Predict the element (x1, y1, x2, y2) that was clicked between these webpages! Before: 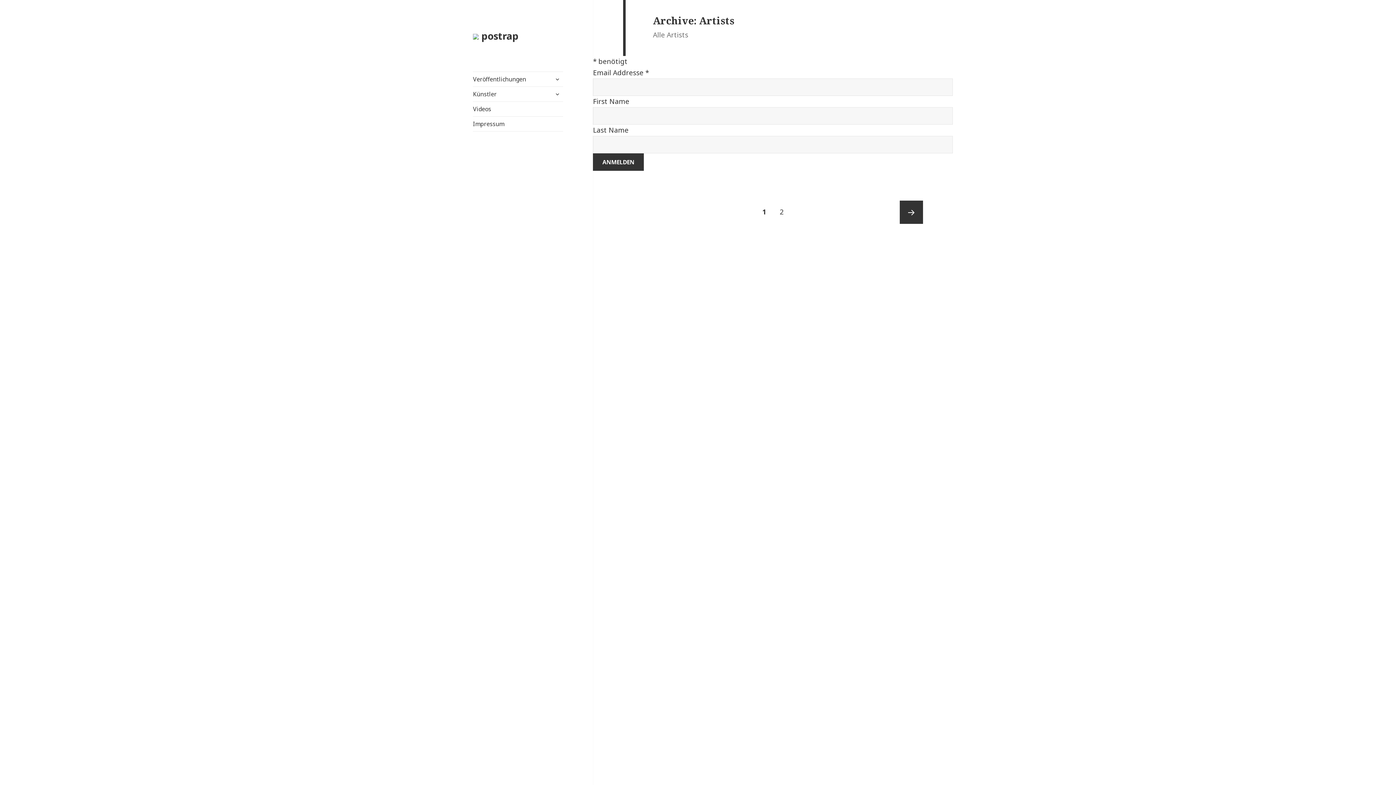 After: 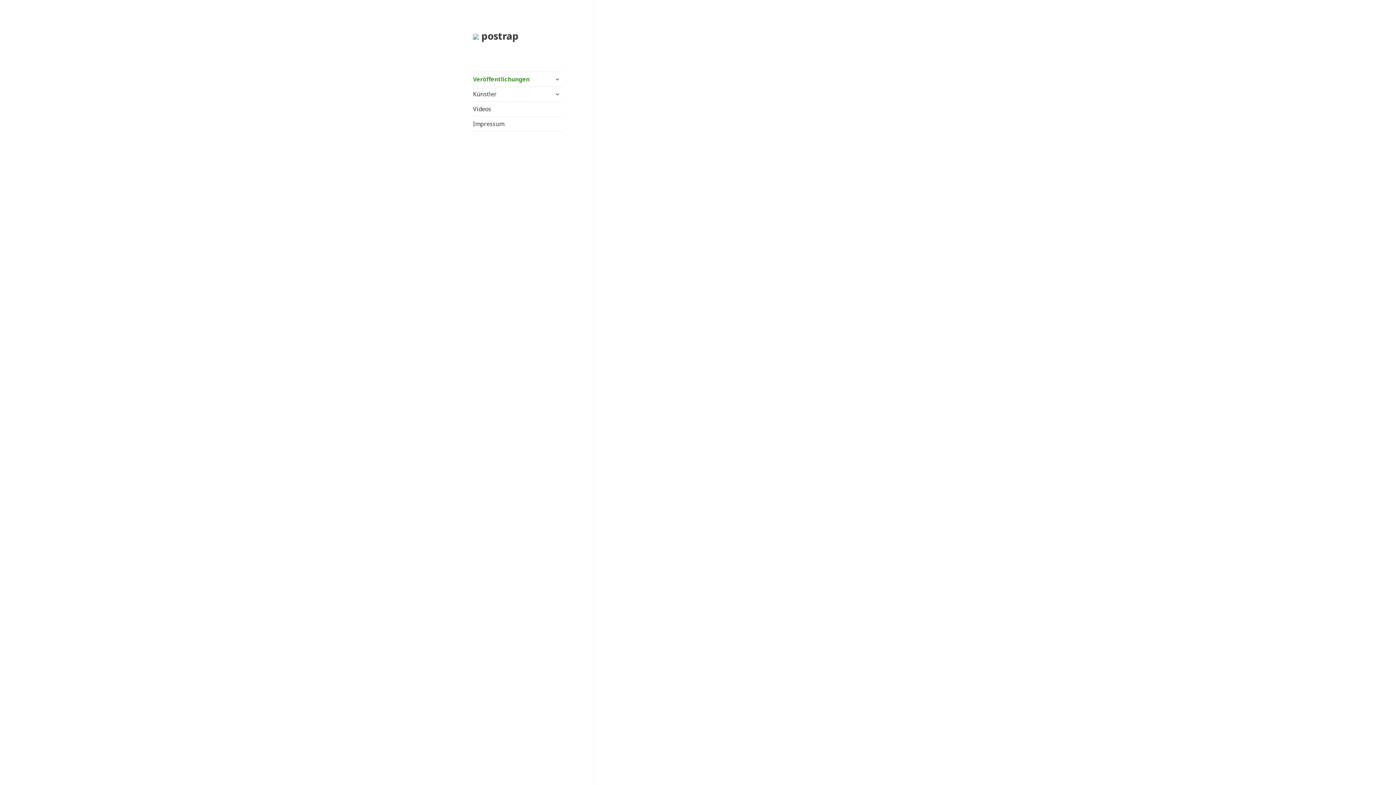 Action: bbox: (473, 72, 563, 86) label: Veröffentlichungen